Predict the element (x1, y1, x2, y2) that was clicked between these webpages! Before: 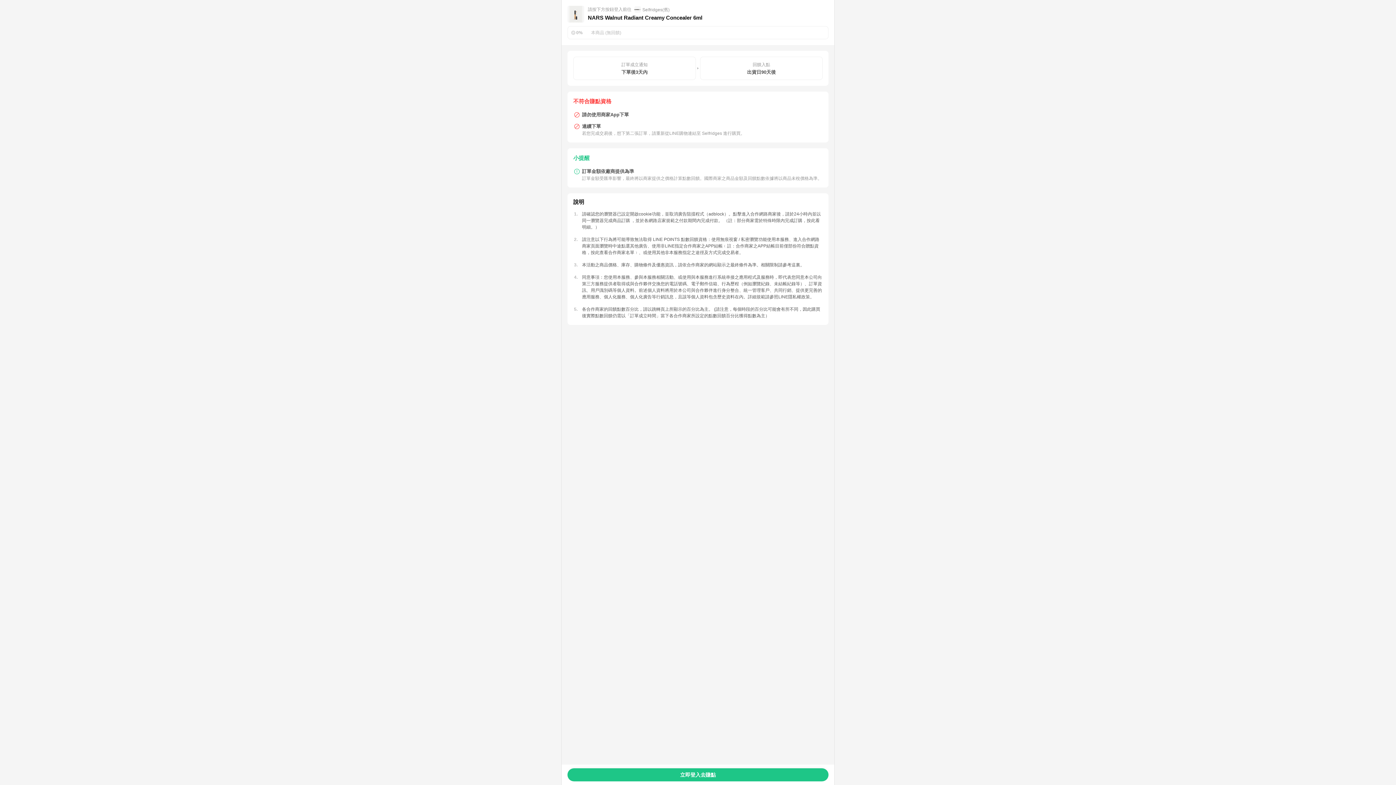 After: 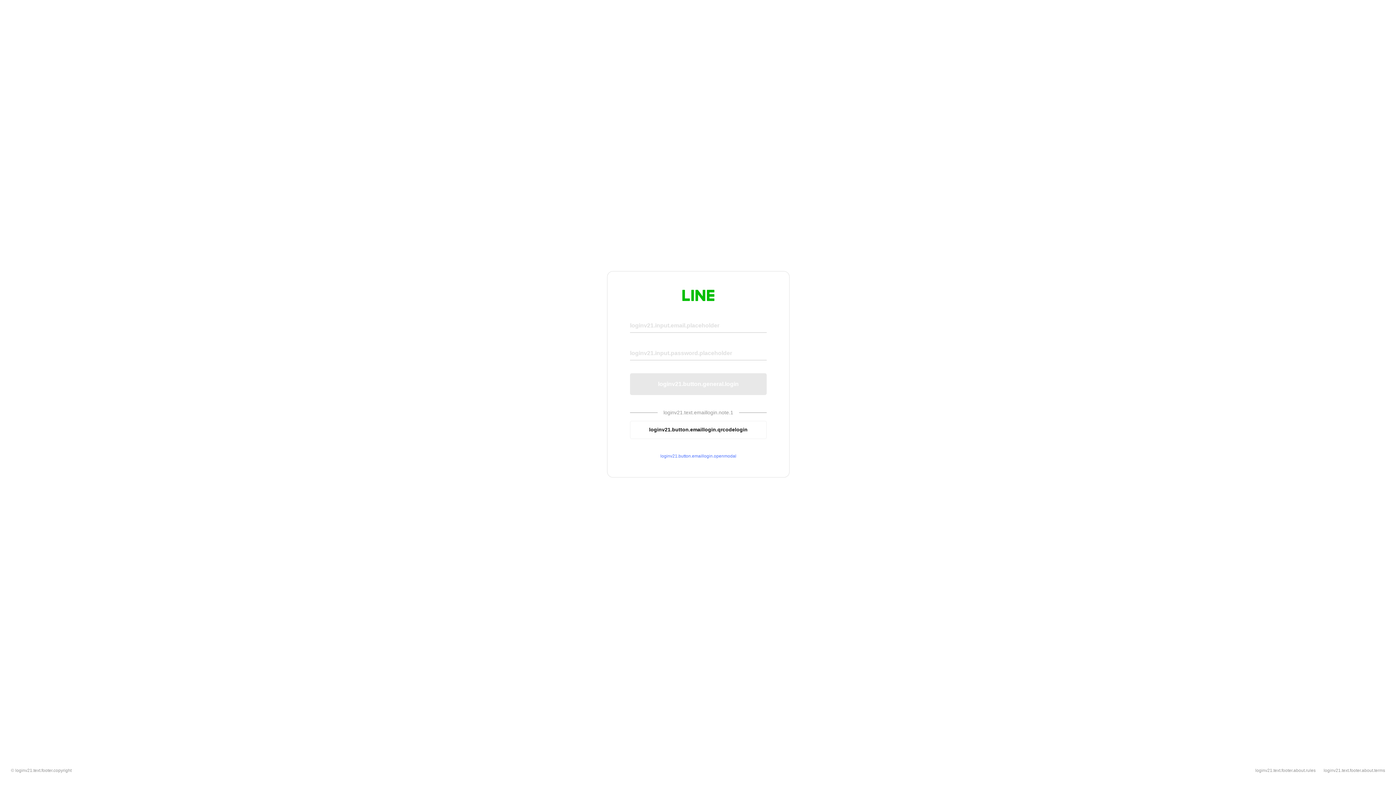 Action: label: 立即登入去賺點 bbox: (567, 768, 828, 781)